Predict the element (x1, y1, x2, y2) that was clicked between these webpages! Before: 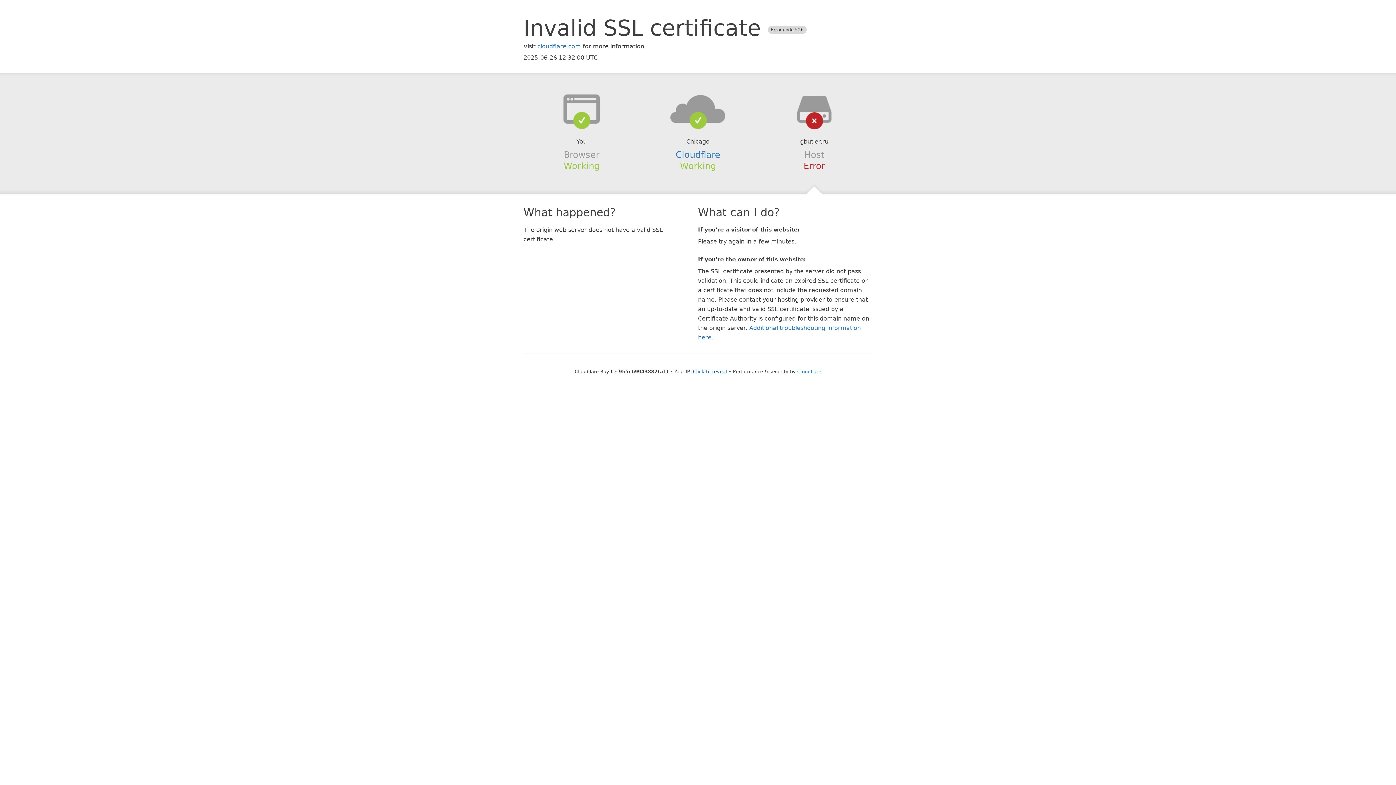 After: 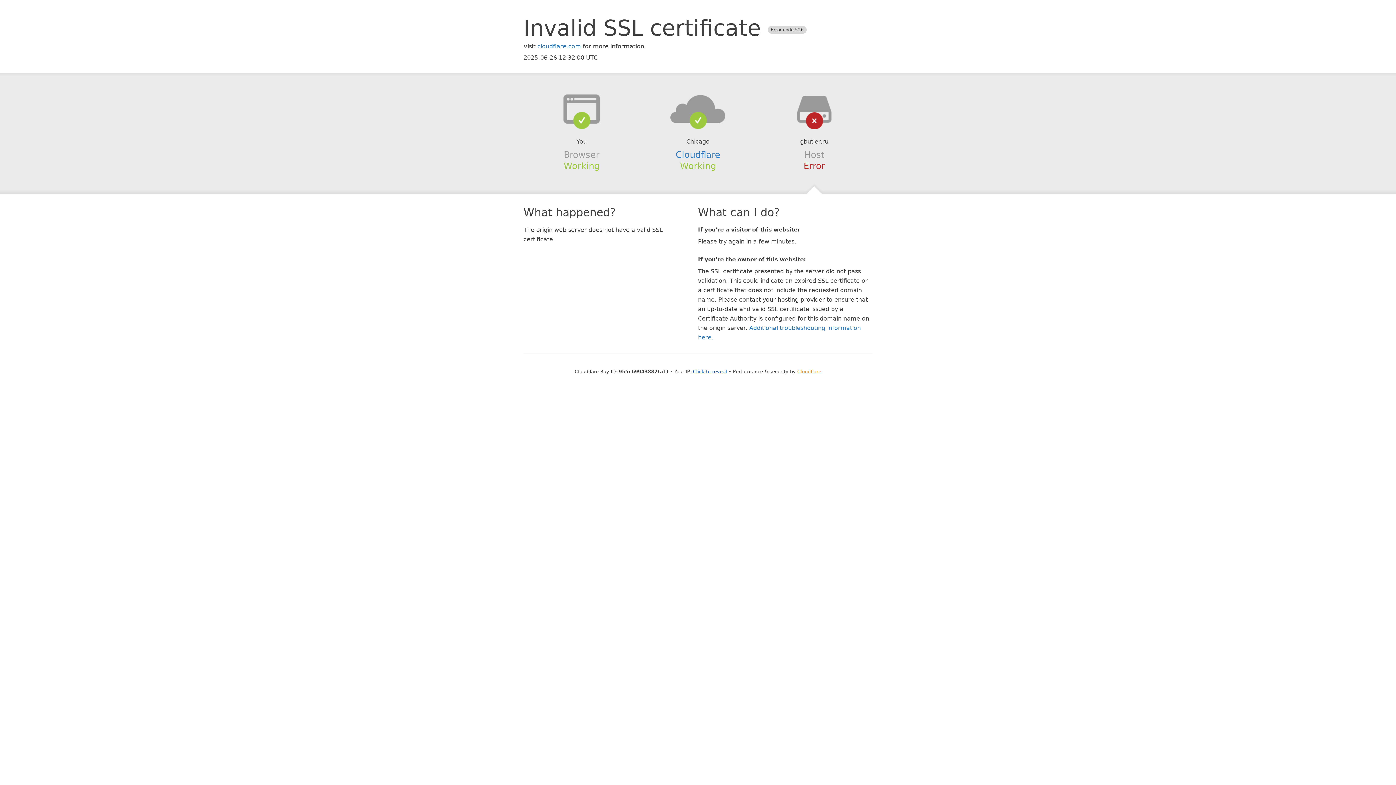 Action: label: Cloudflare bbox: (797, 368, 821, 374)